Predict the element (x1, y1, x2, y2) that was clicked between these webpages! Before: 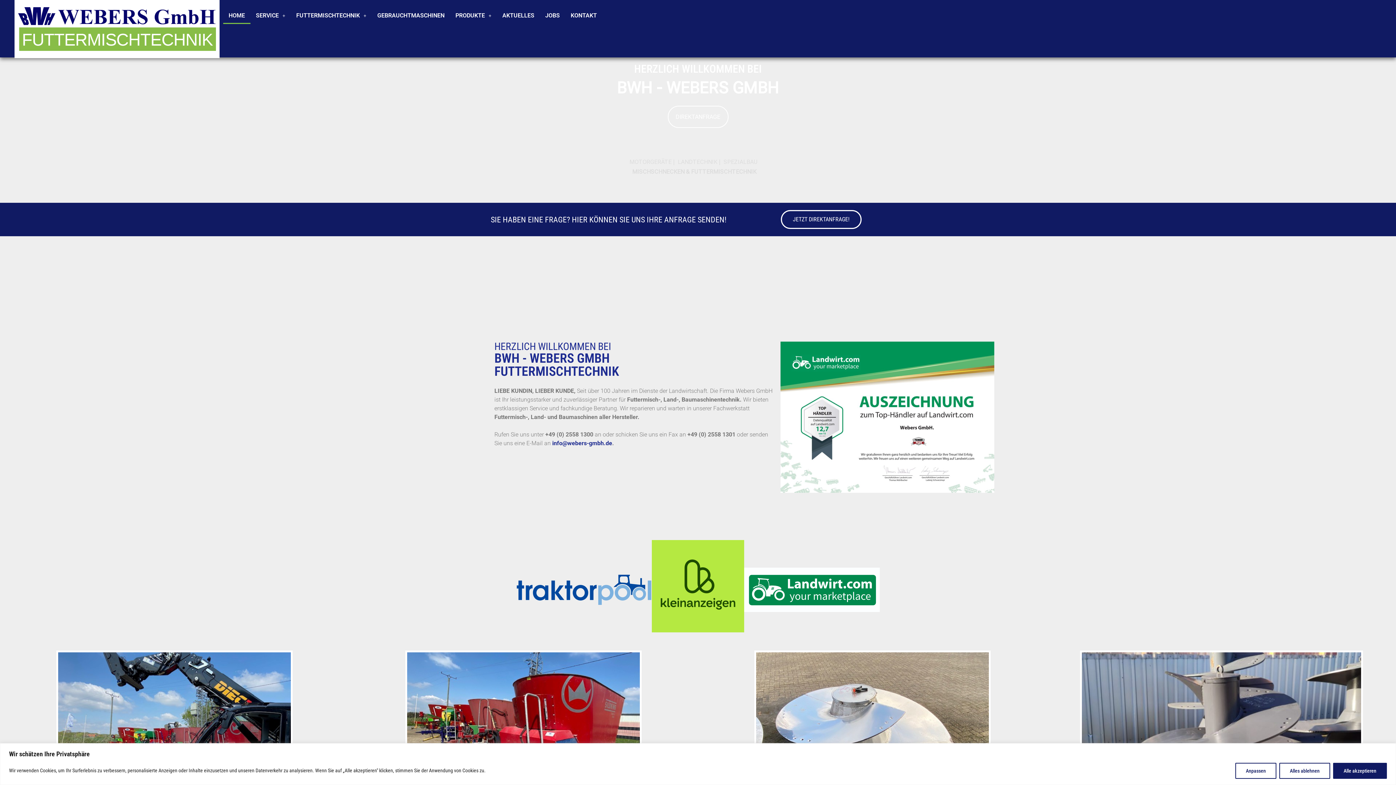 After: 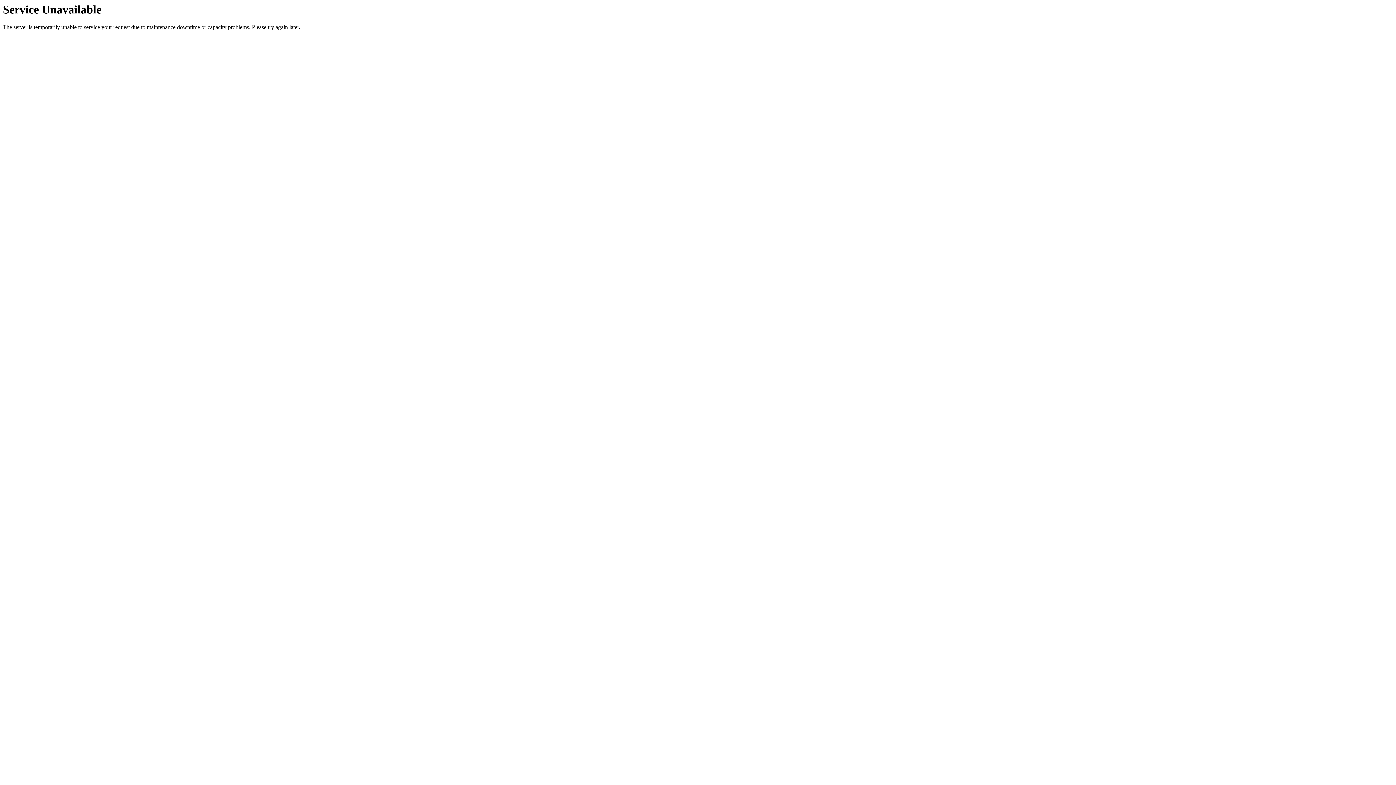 Action: bbox: (497, 7, 539, 24) label: AKTUELLES